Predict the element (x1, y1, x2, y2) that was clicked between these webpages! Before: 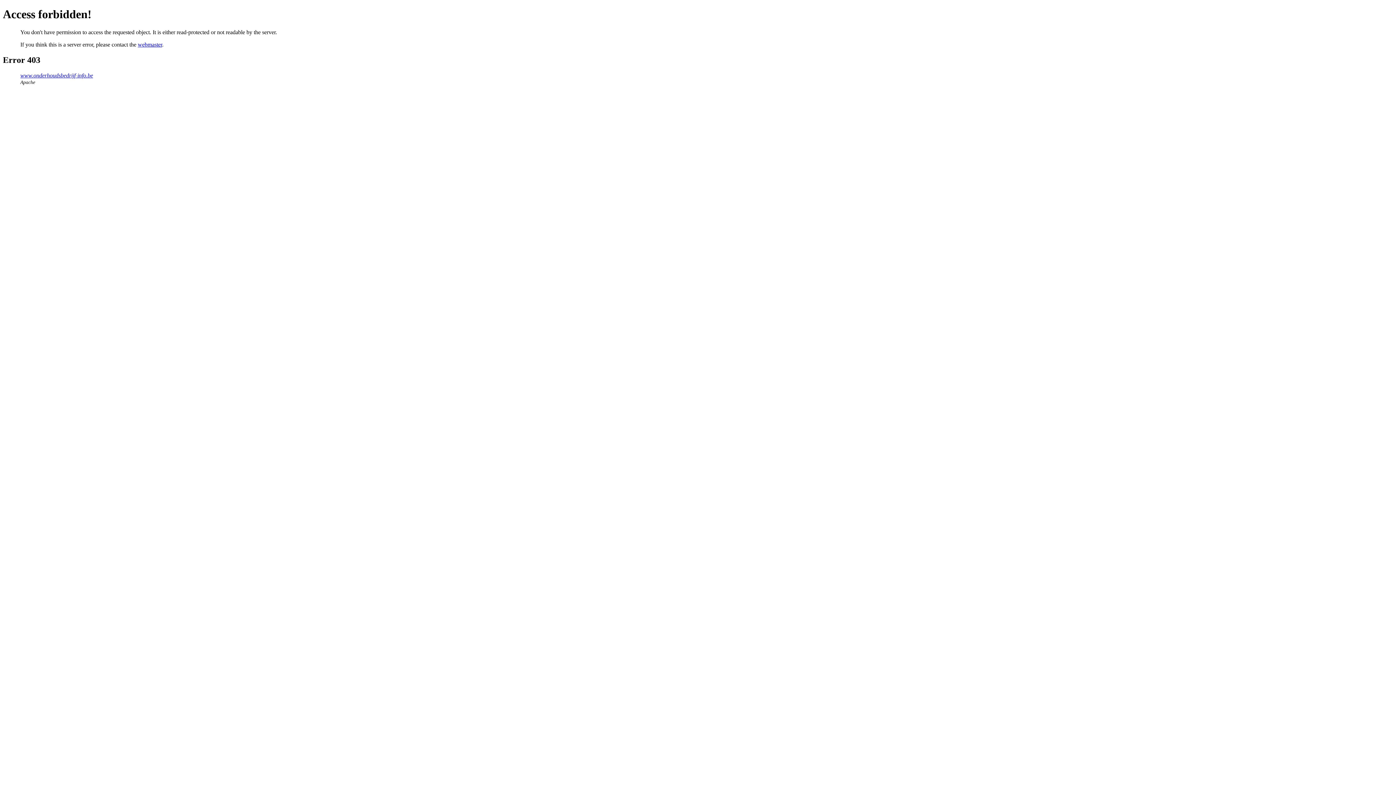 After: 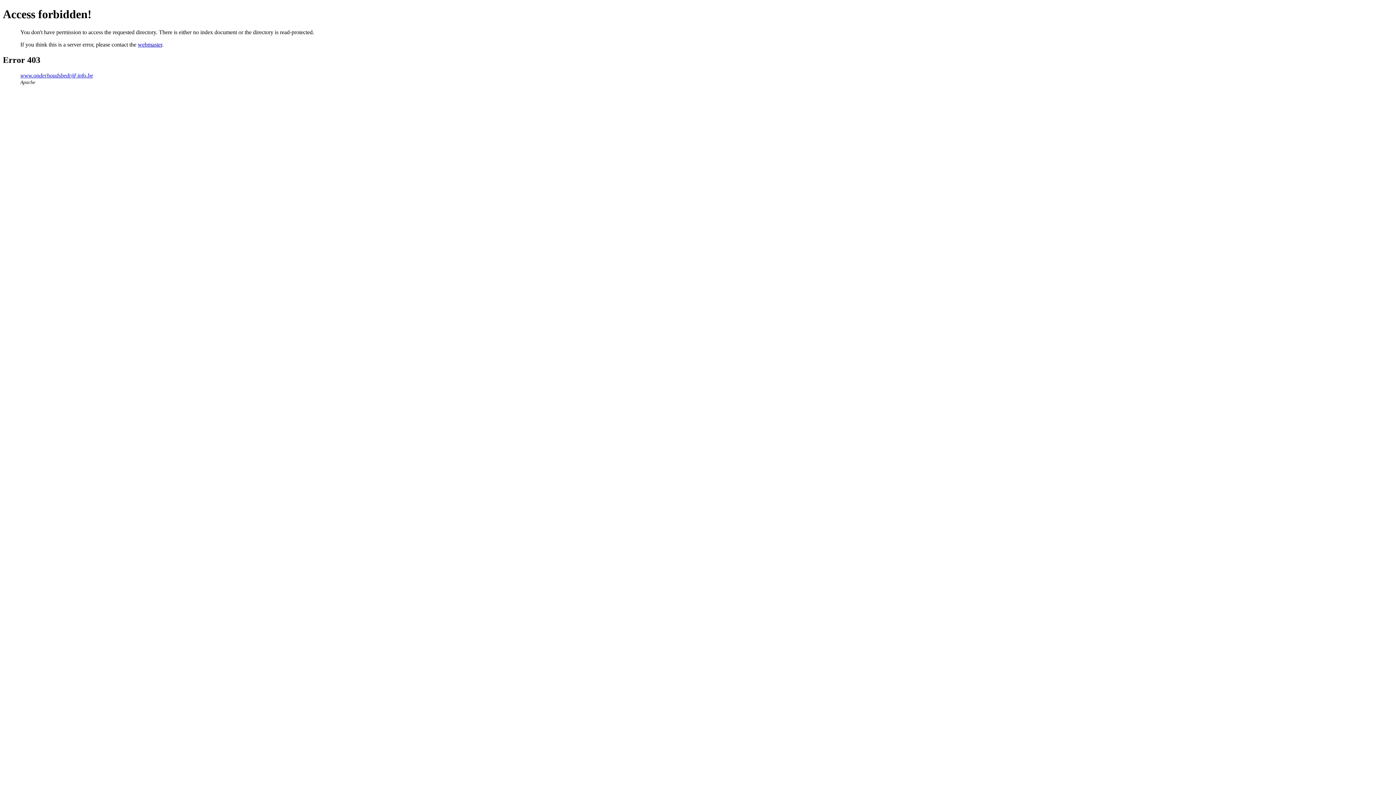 Action: label: www.onderhoudsbedrijf-info.be bbox: (20, 72, 93, 78)